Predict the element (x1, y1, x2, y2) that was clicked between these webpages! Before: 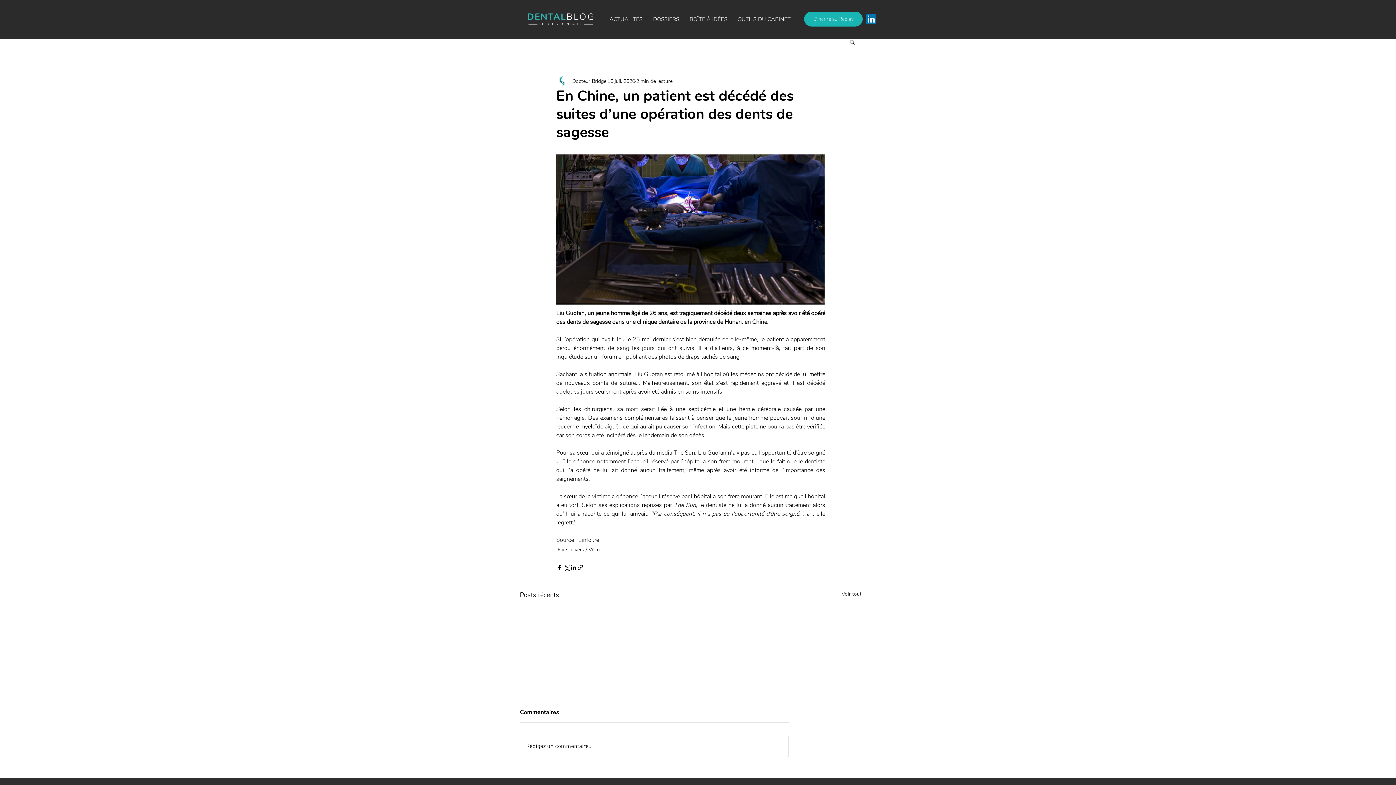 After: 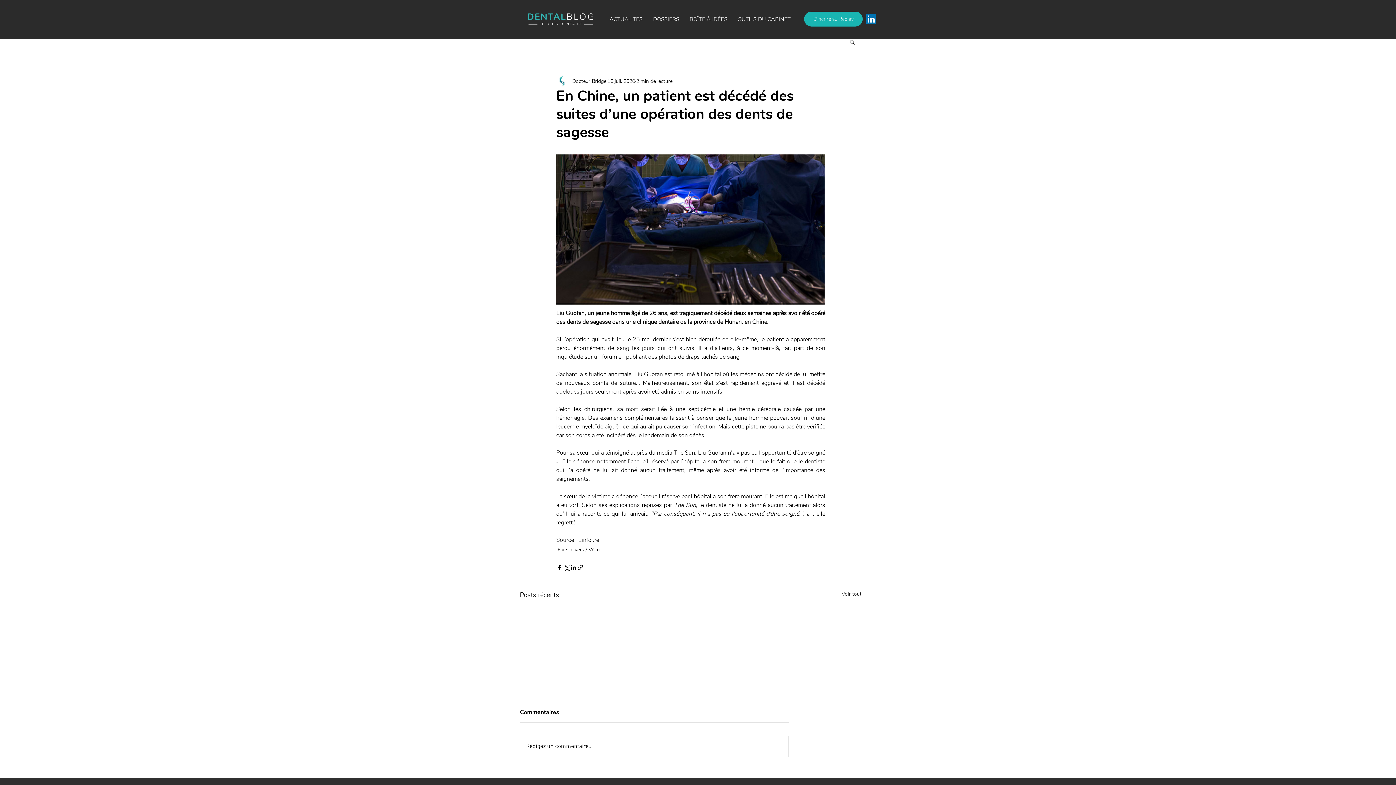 Action: bbox: (849, 38, 856, 44) label: Rechercher